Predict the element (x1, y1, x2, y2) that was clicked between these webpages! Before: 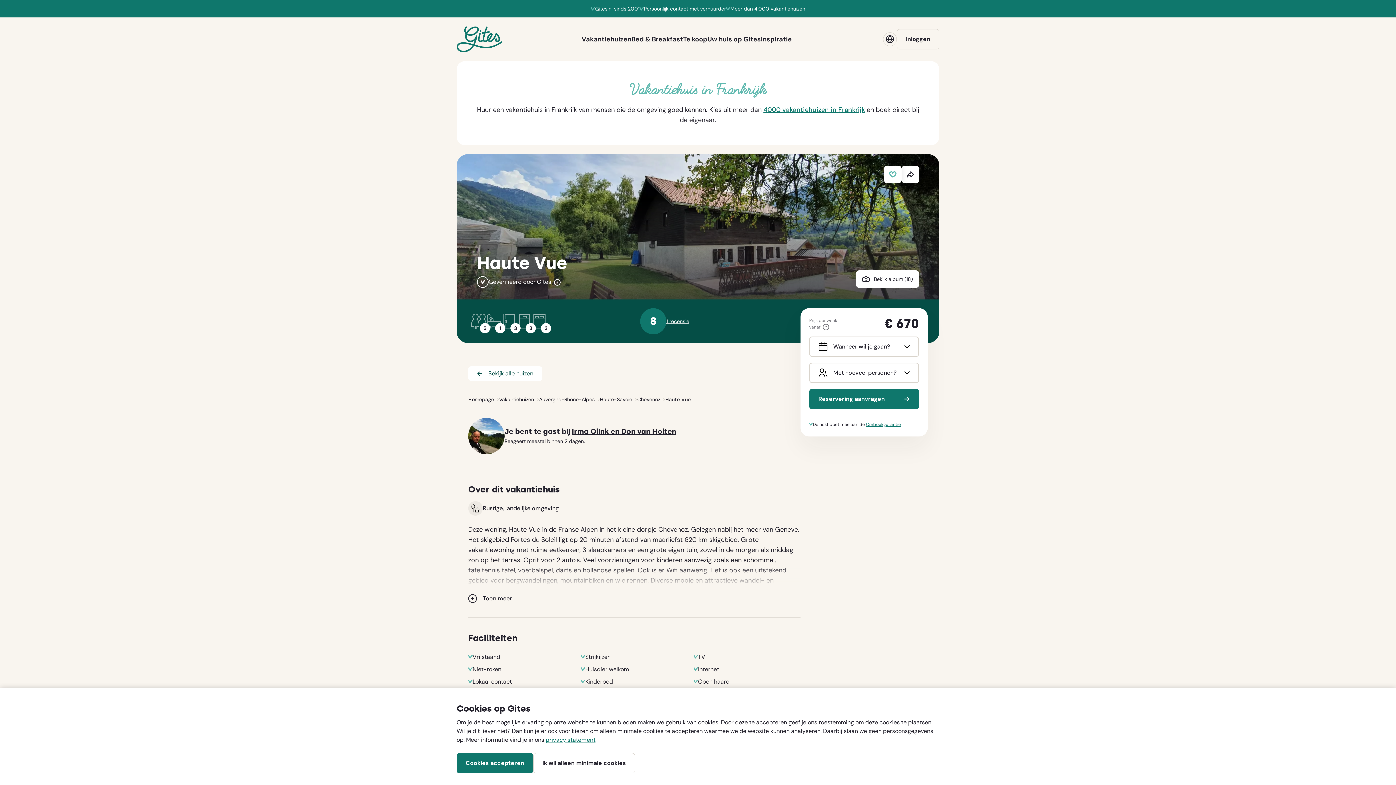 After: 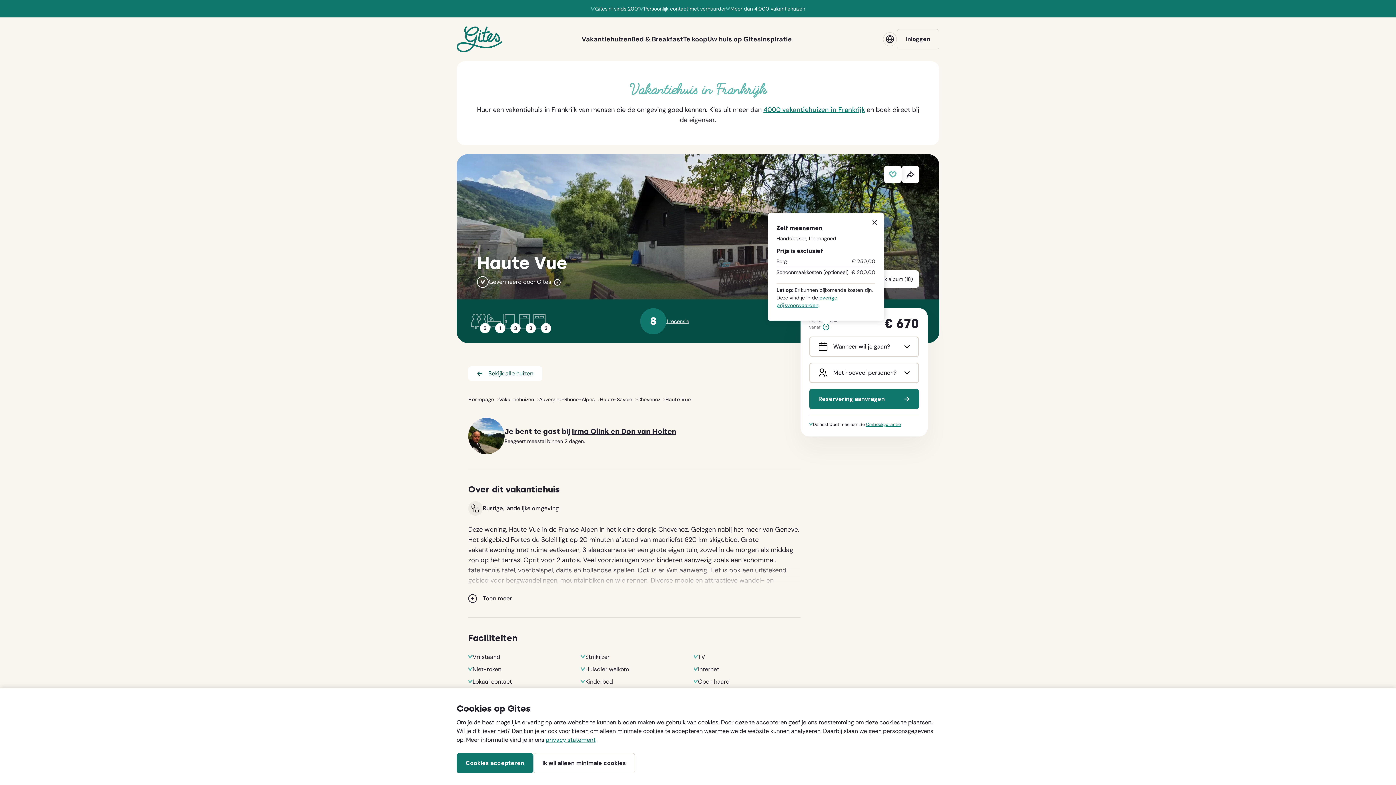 Action: bbox: (822, 323, 829, 330) label: Overige prijsinformatie